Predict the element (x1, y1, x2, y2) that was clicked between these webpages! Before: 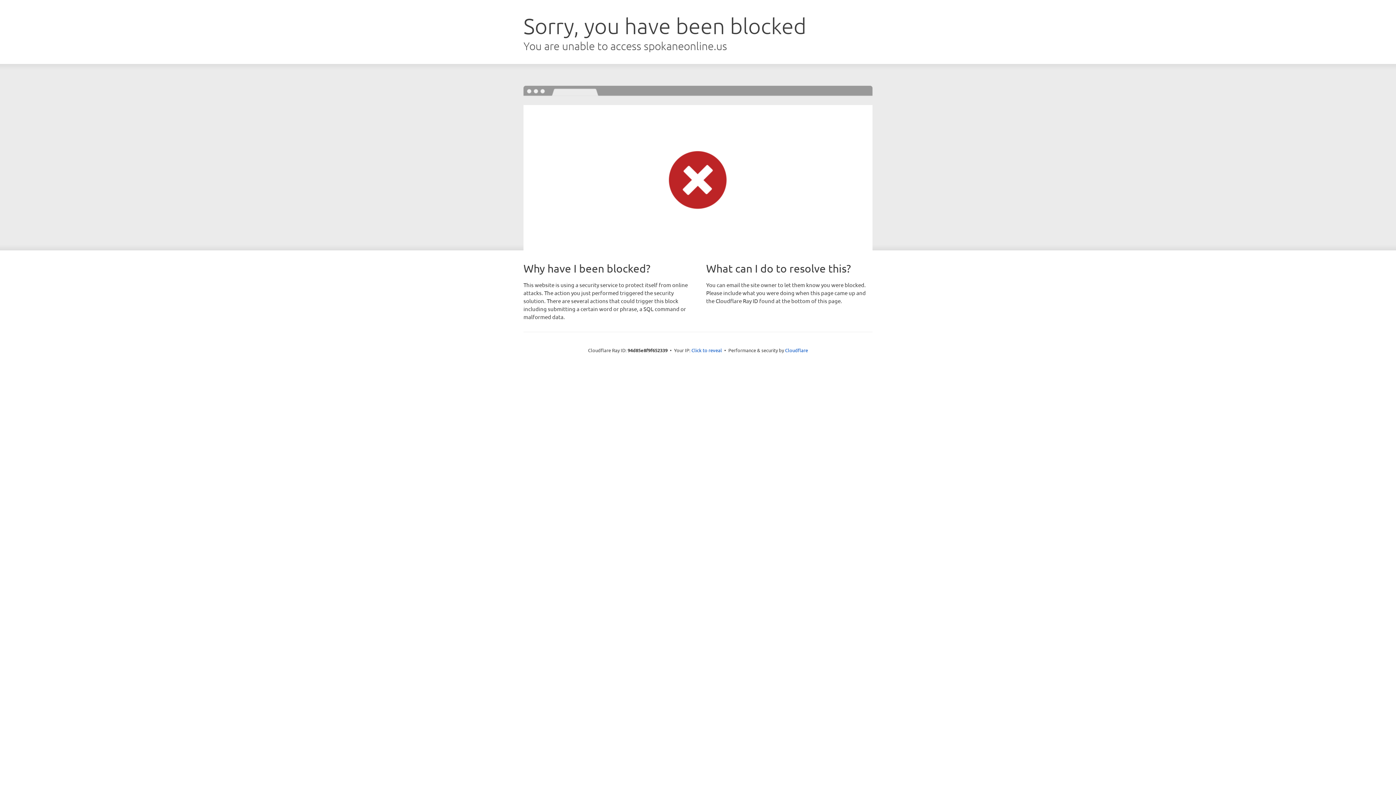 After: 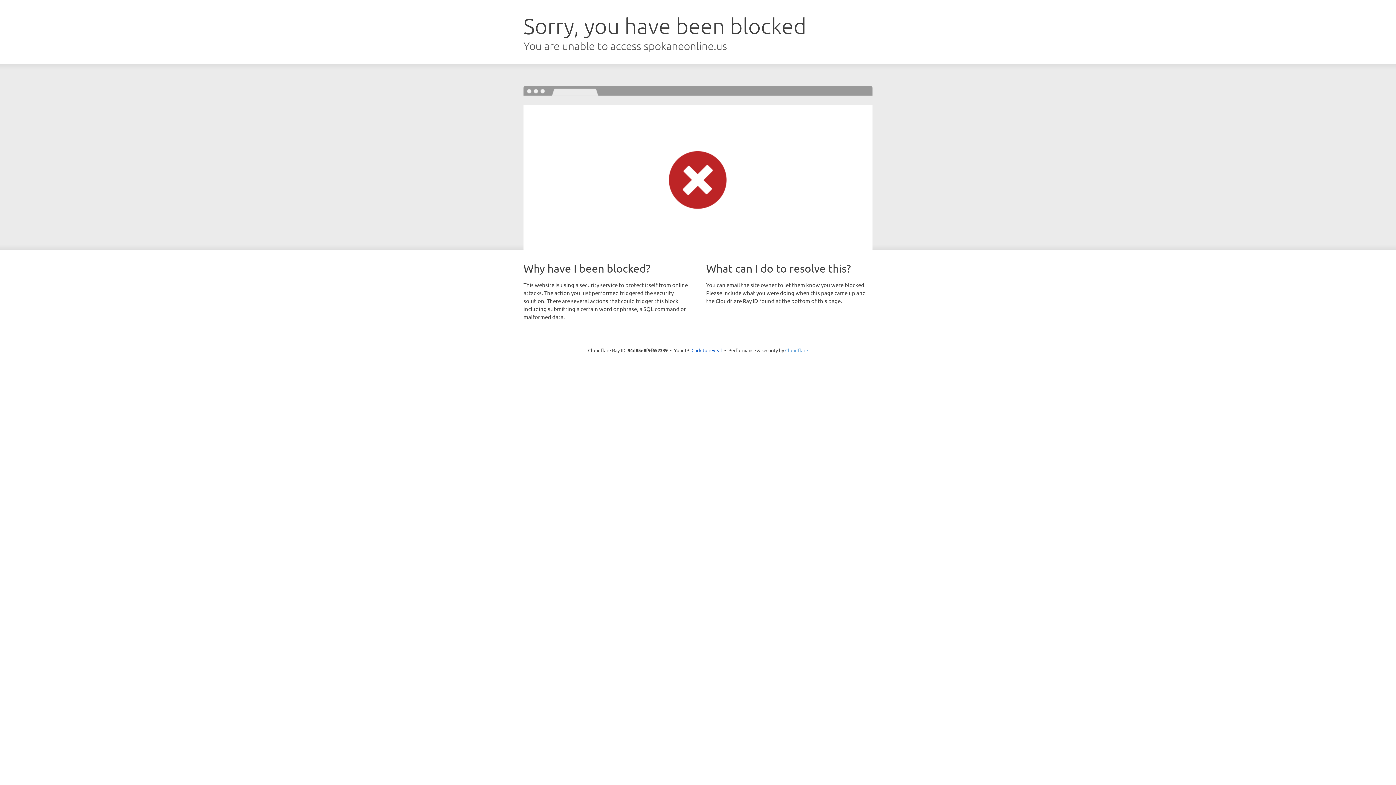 Action: label: Cloudflare bbox: (785, 347, 808, 353)